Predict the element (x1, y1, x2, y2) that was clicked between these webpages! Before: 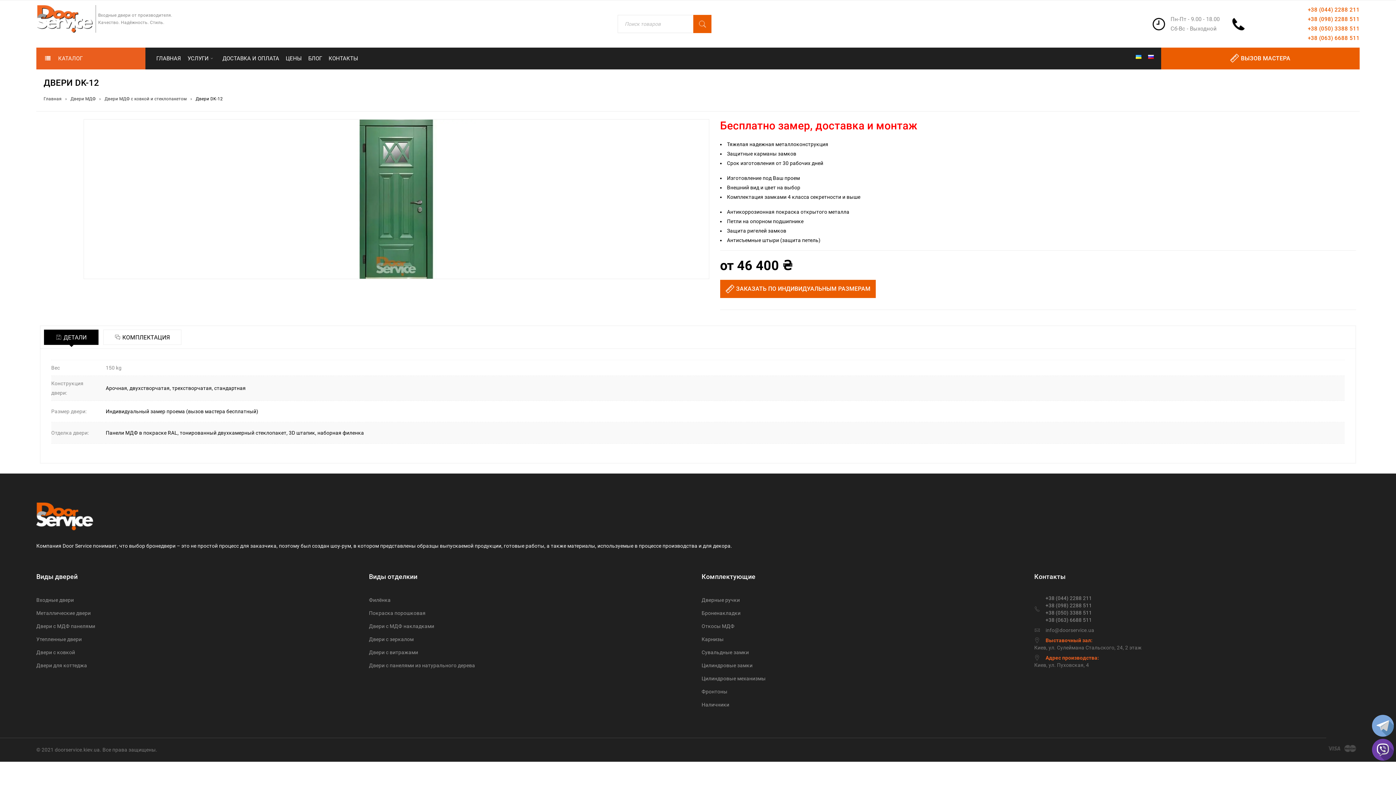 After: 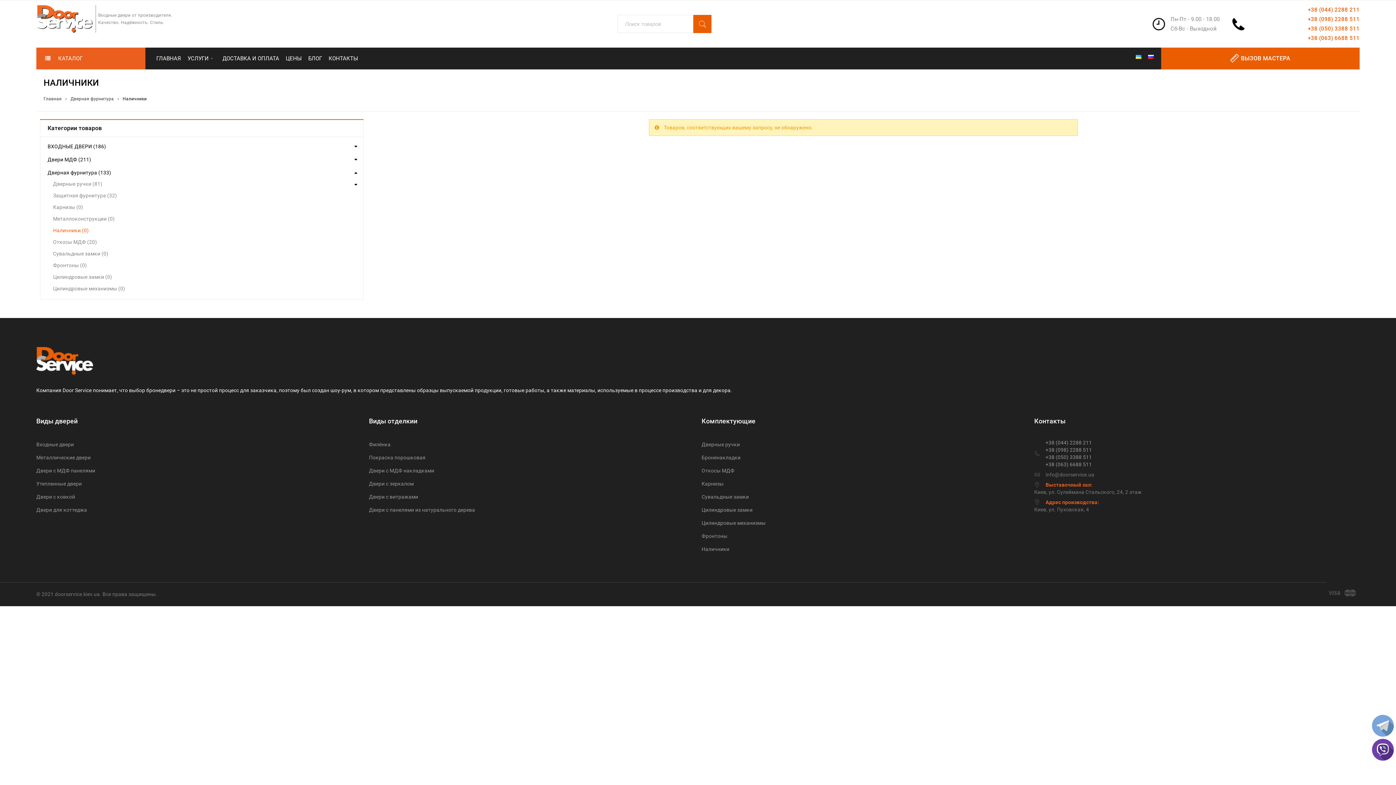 Action: label: Наличники bbox: (701, 702, 729, 707)